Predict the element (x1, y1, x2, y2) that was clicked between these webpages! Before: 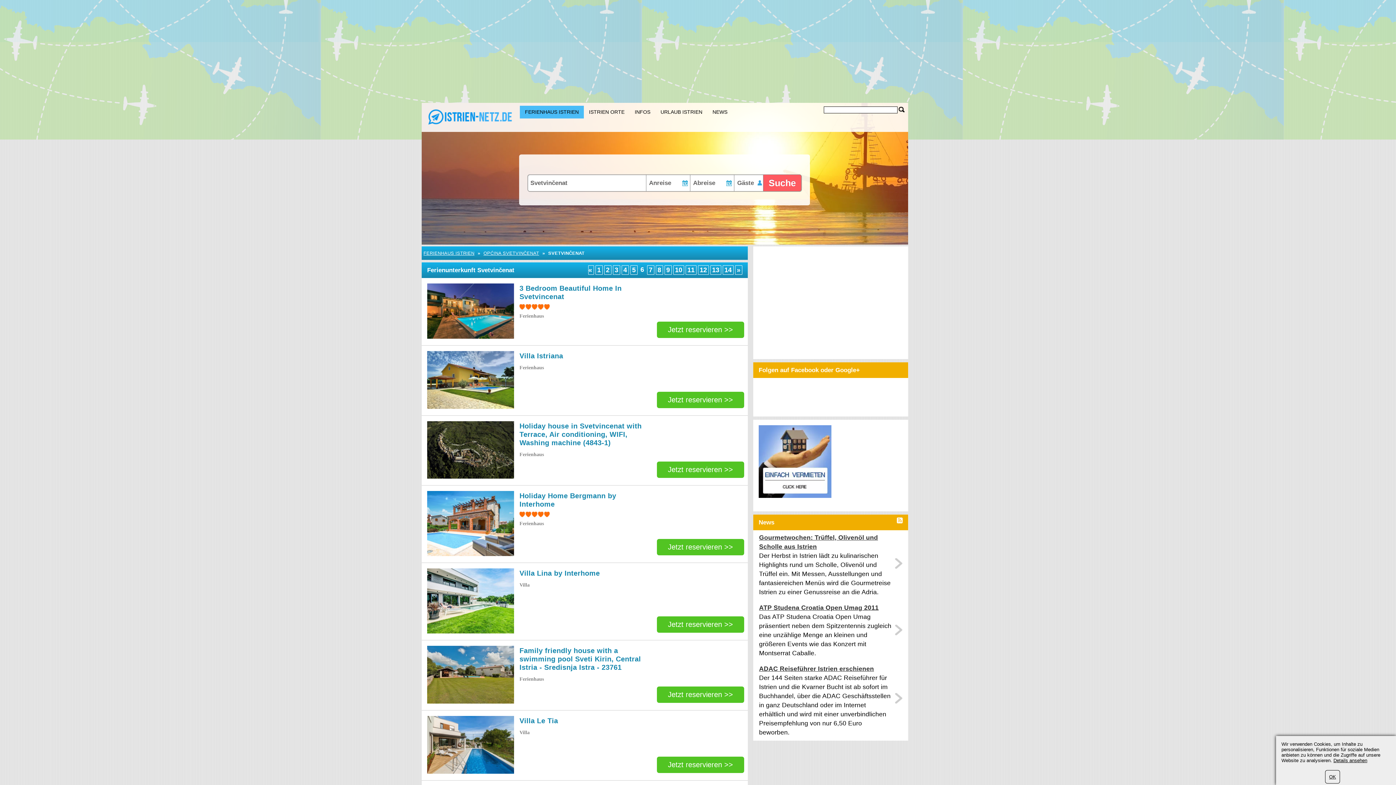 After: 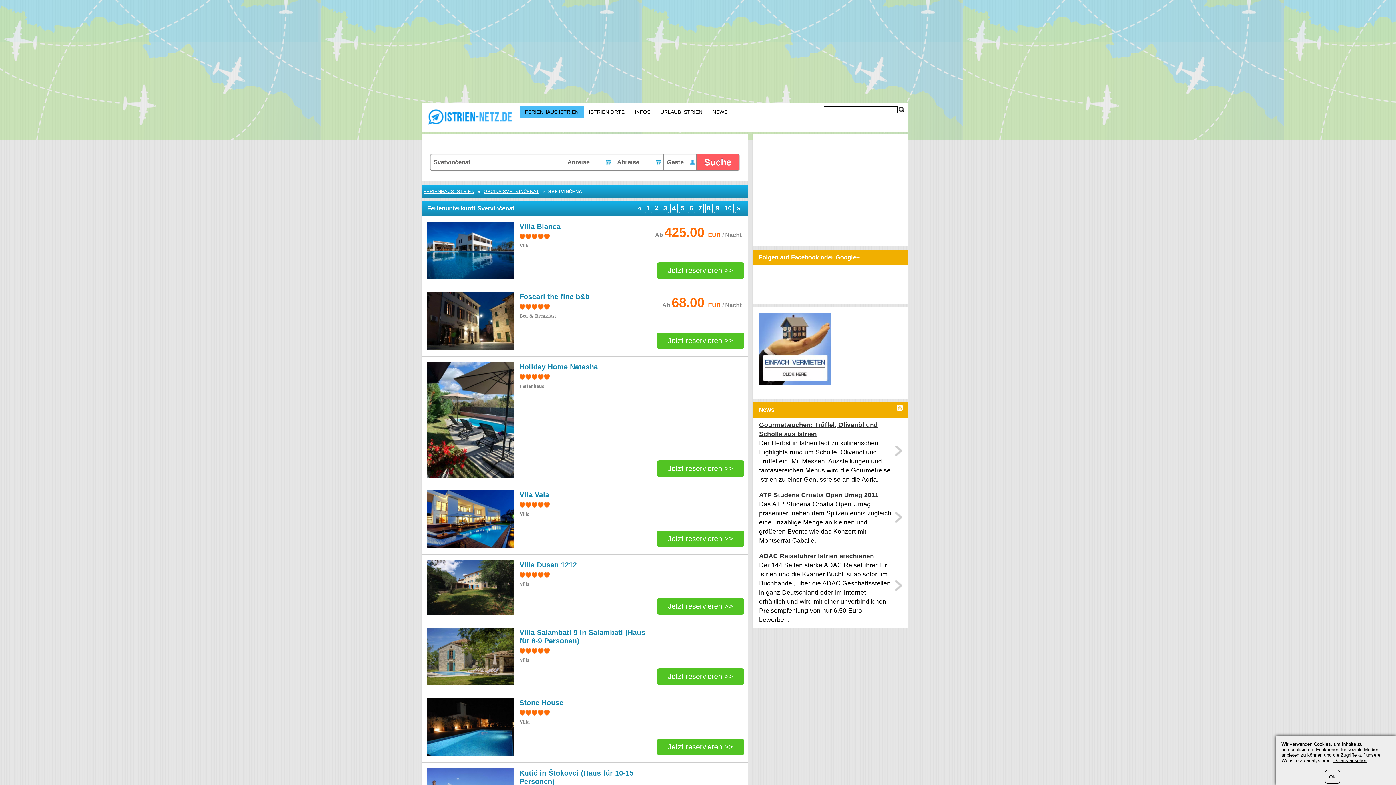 Action: label: 2 bbox: (604, 265, 611, 274)